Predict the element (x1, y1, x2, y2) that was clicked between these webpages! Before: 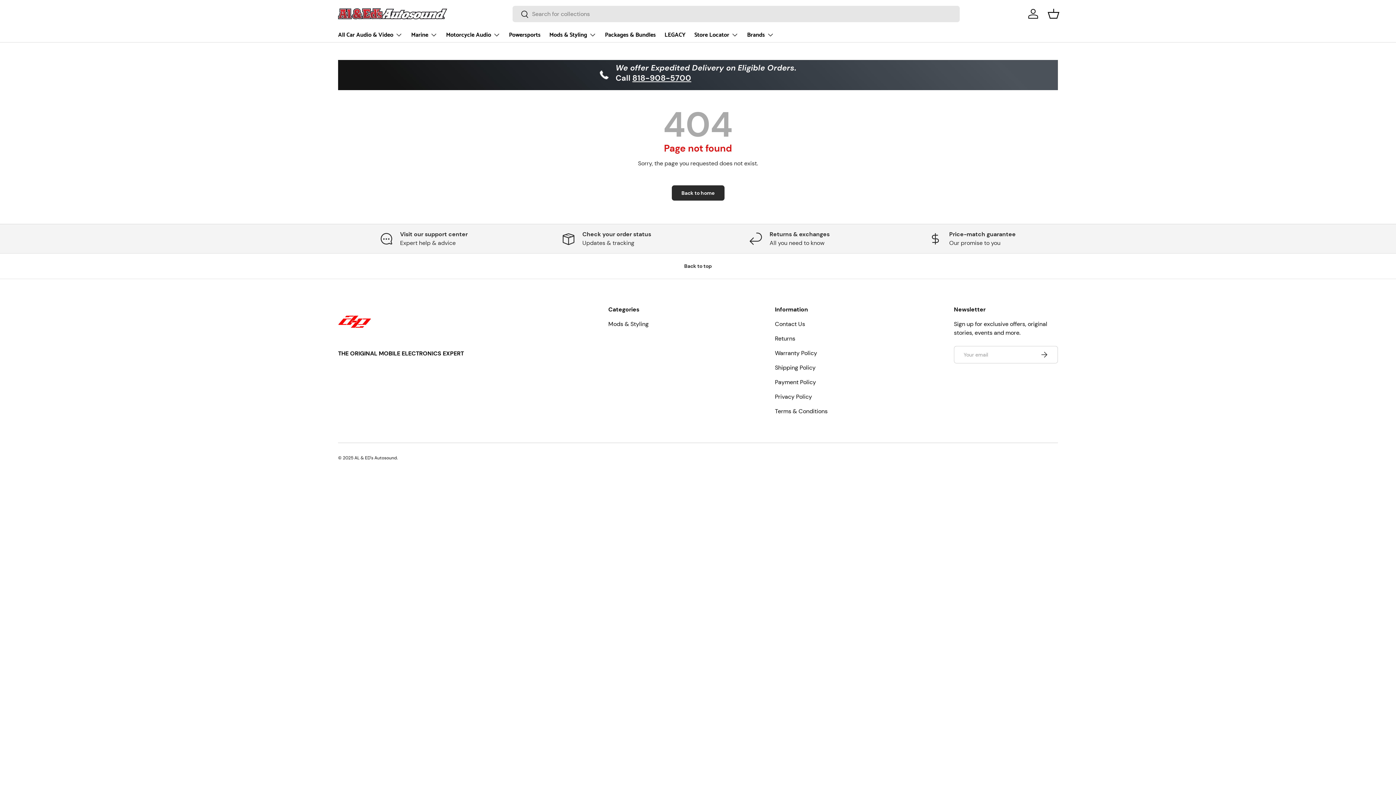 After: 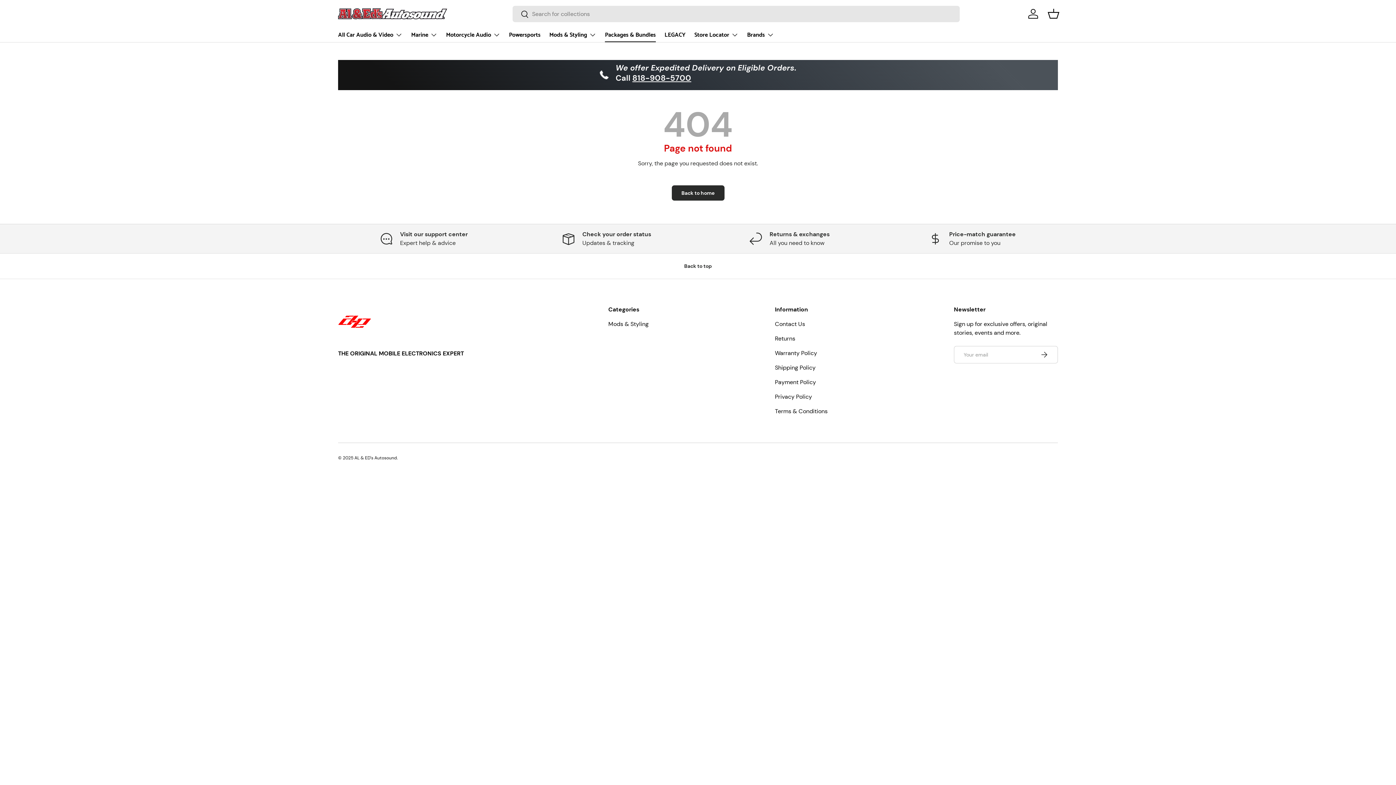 Action: bbox: (605, 28, 656, 42) label: Packages & Bundles